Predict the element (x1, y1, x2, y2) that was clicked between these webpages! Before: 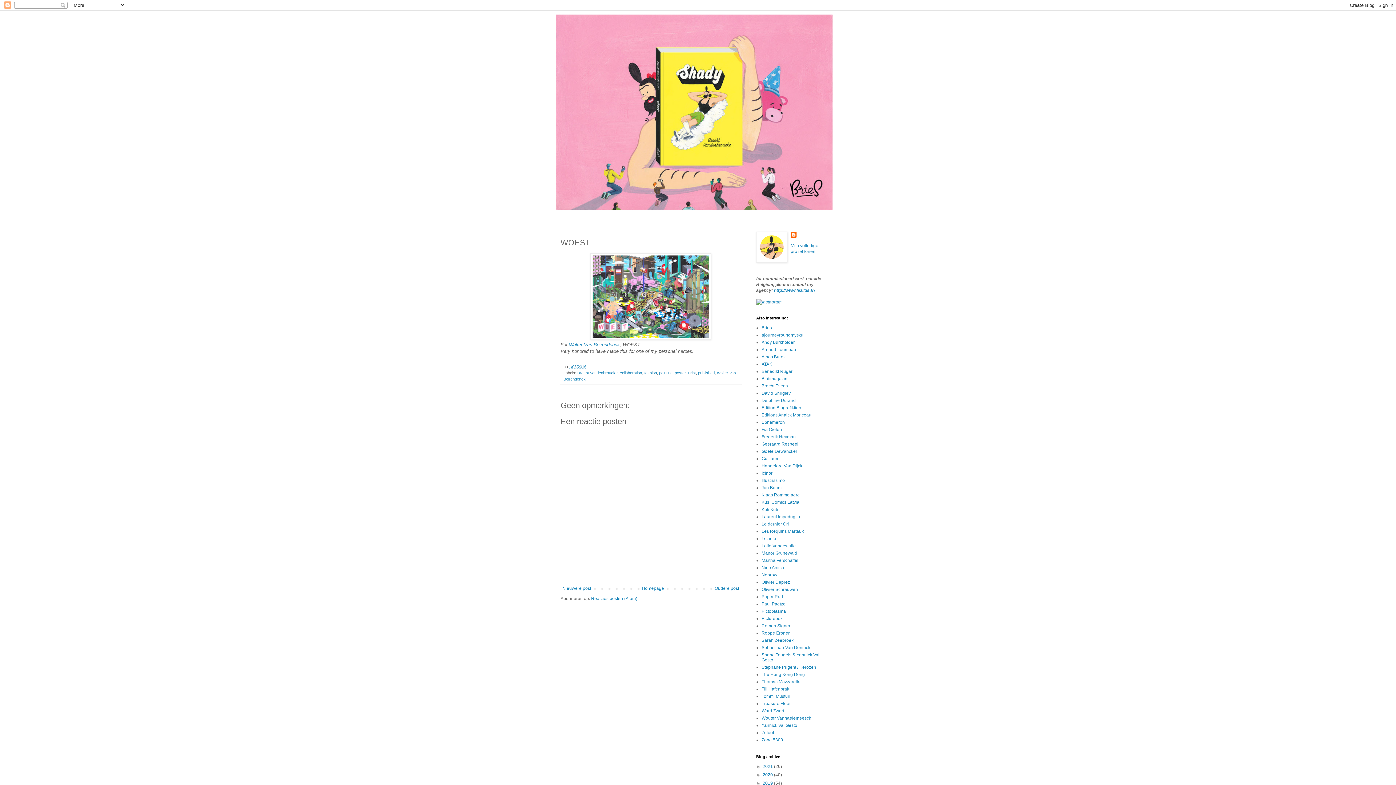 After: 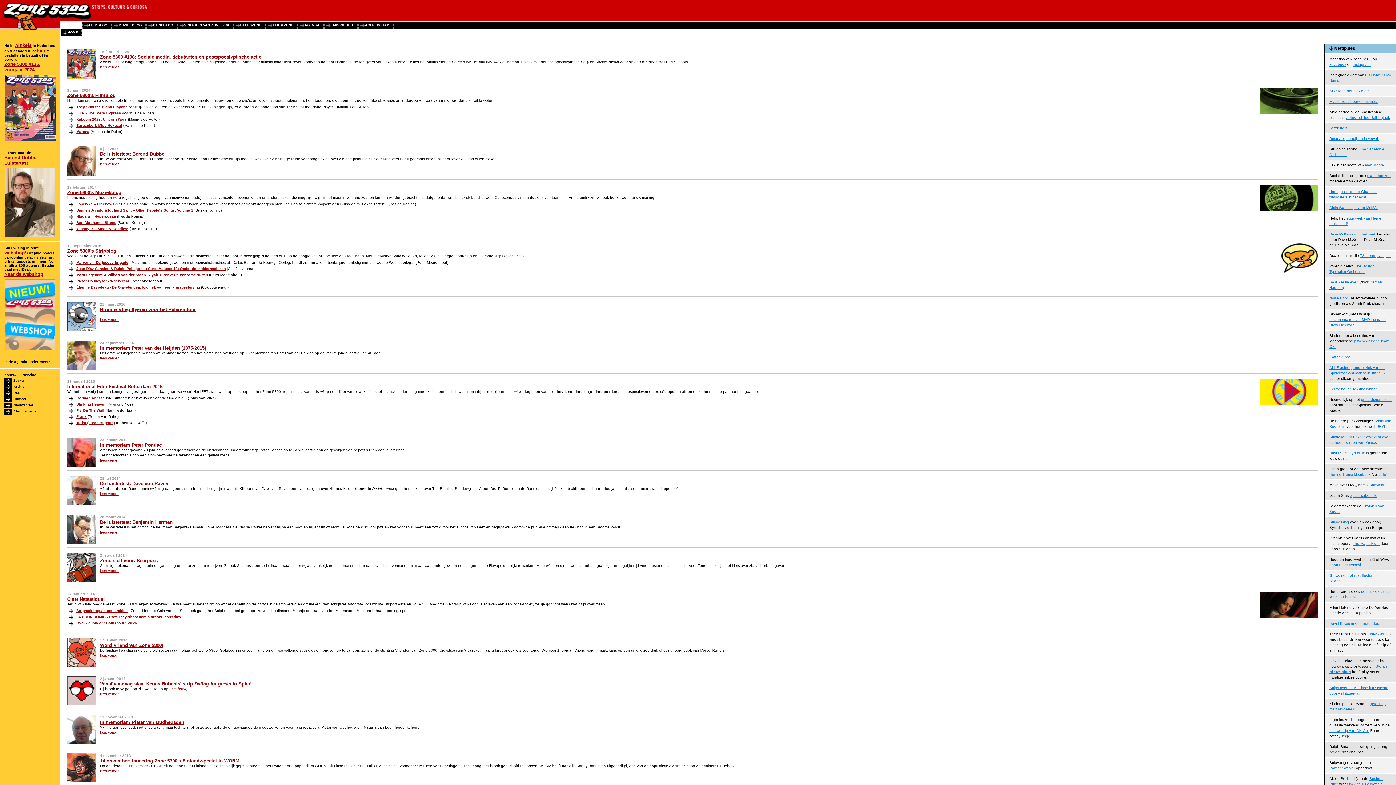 Action: bbox: (761, 737, 783, 742) label: Zone 5300